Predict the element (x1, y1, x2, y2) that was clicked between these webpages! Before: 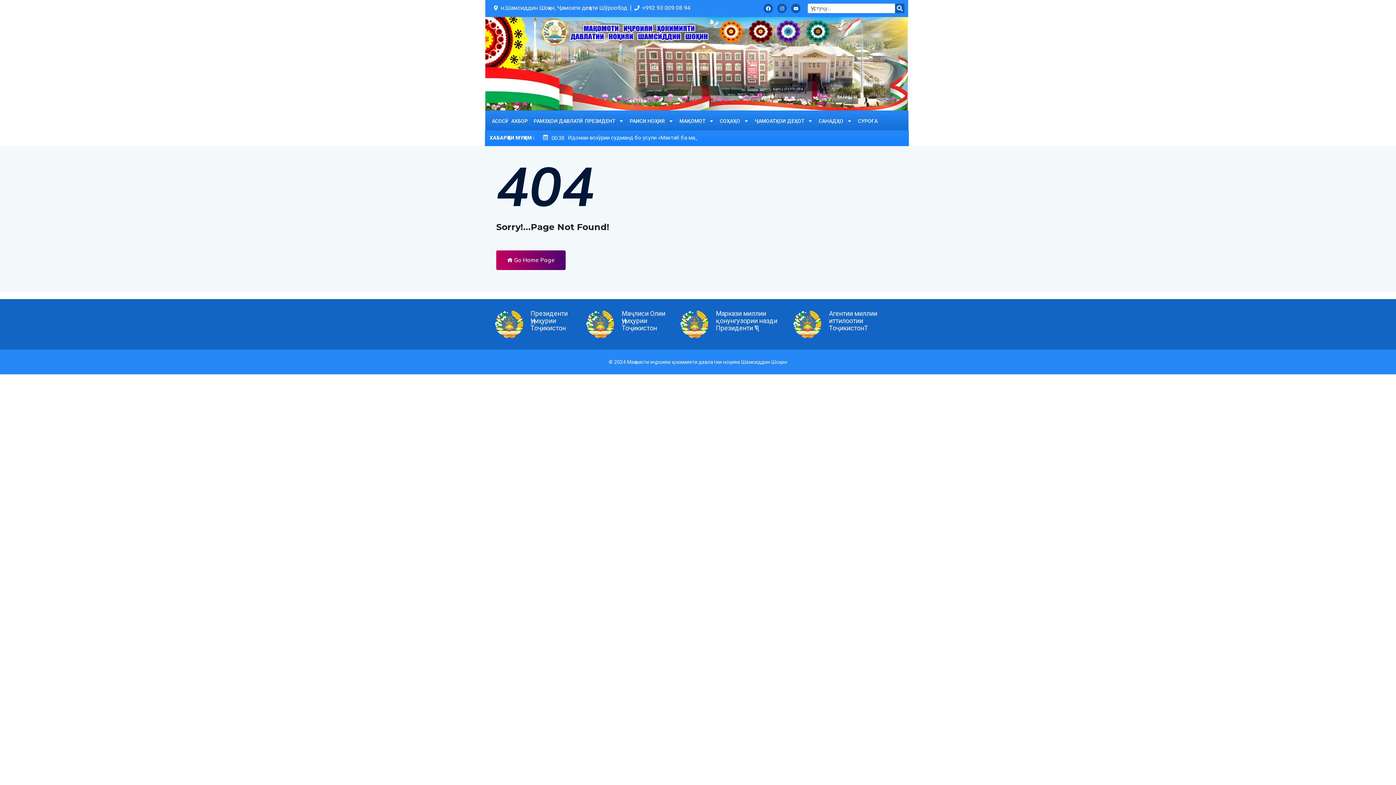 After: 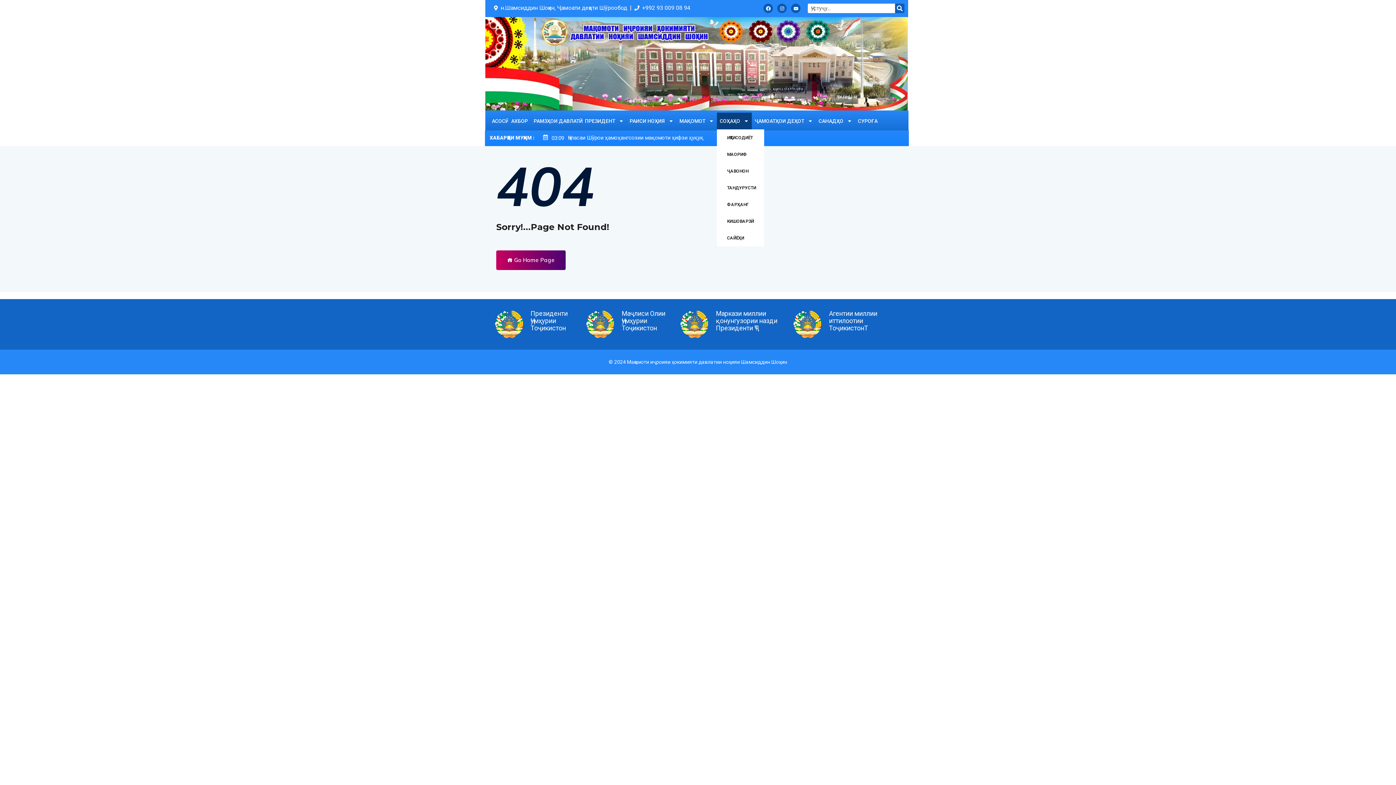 Action: label: СОҲАҲО bbox: (717, 112, 752, 129)